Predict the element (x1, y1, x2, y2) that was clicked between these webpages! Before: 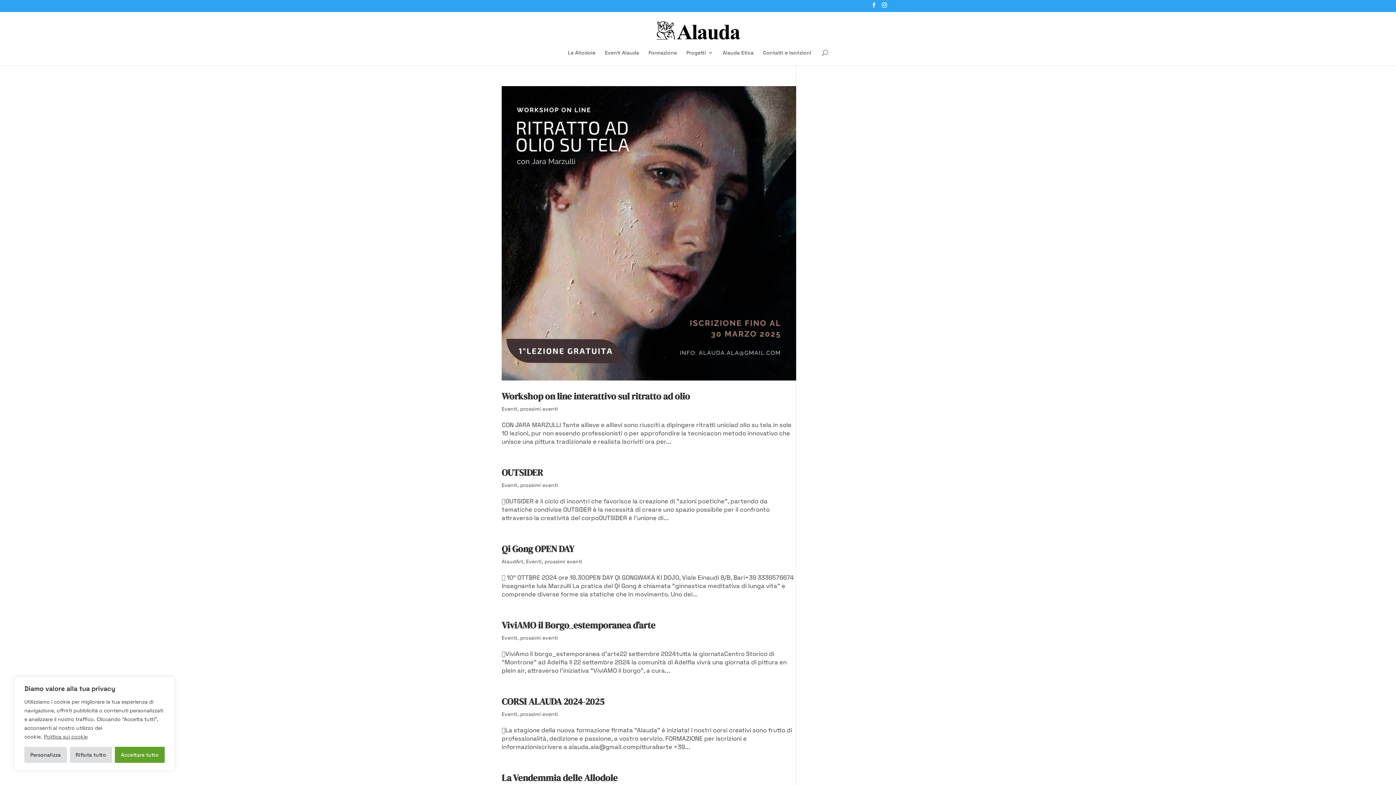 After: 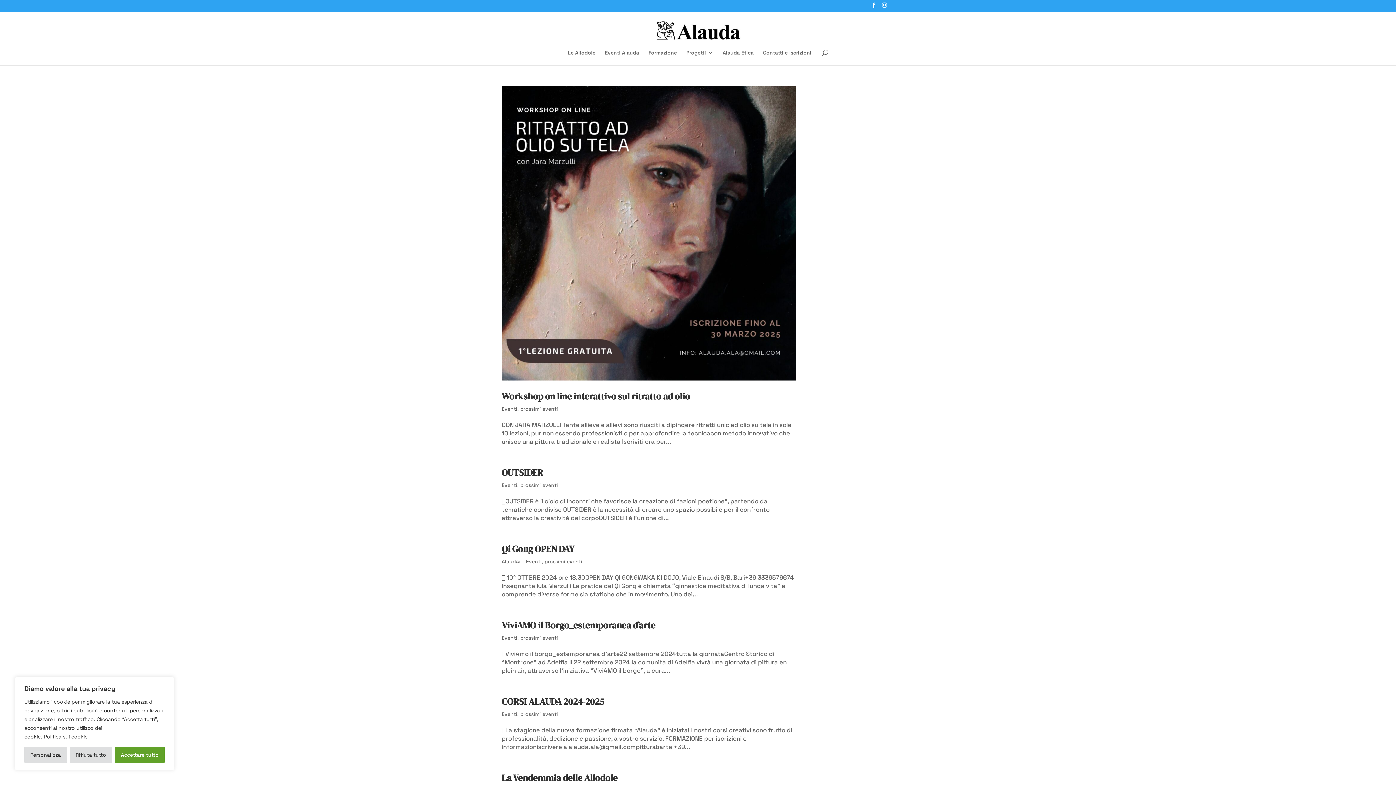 Action: label: prossimi eventi bbox: (520, 634, 558, 641)